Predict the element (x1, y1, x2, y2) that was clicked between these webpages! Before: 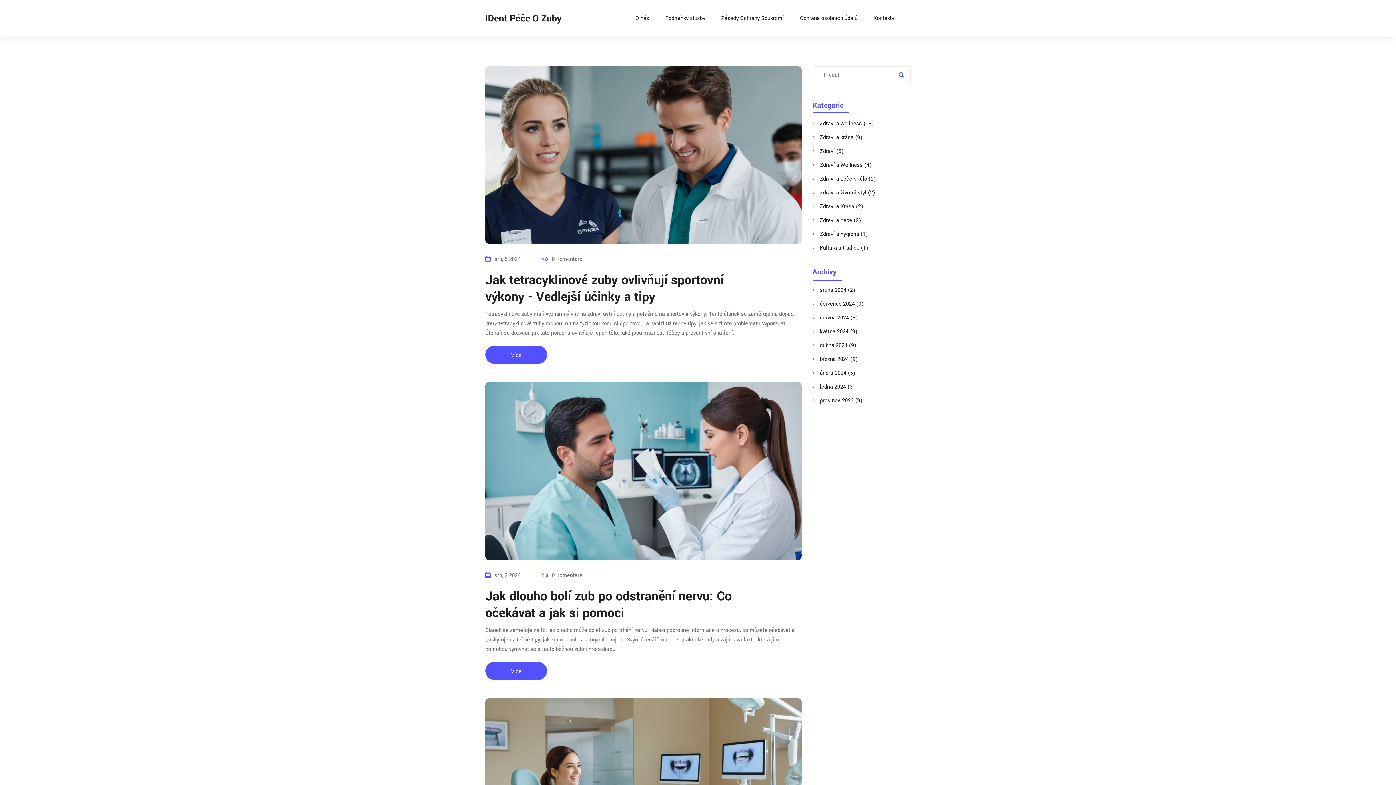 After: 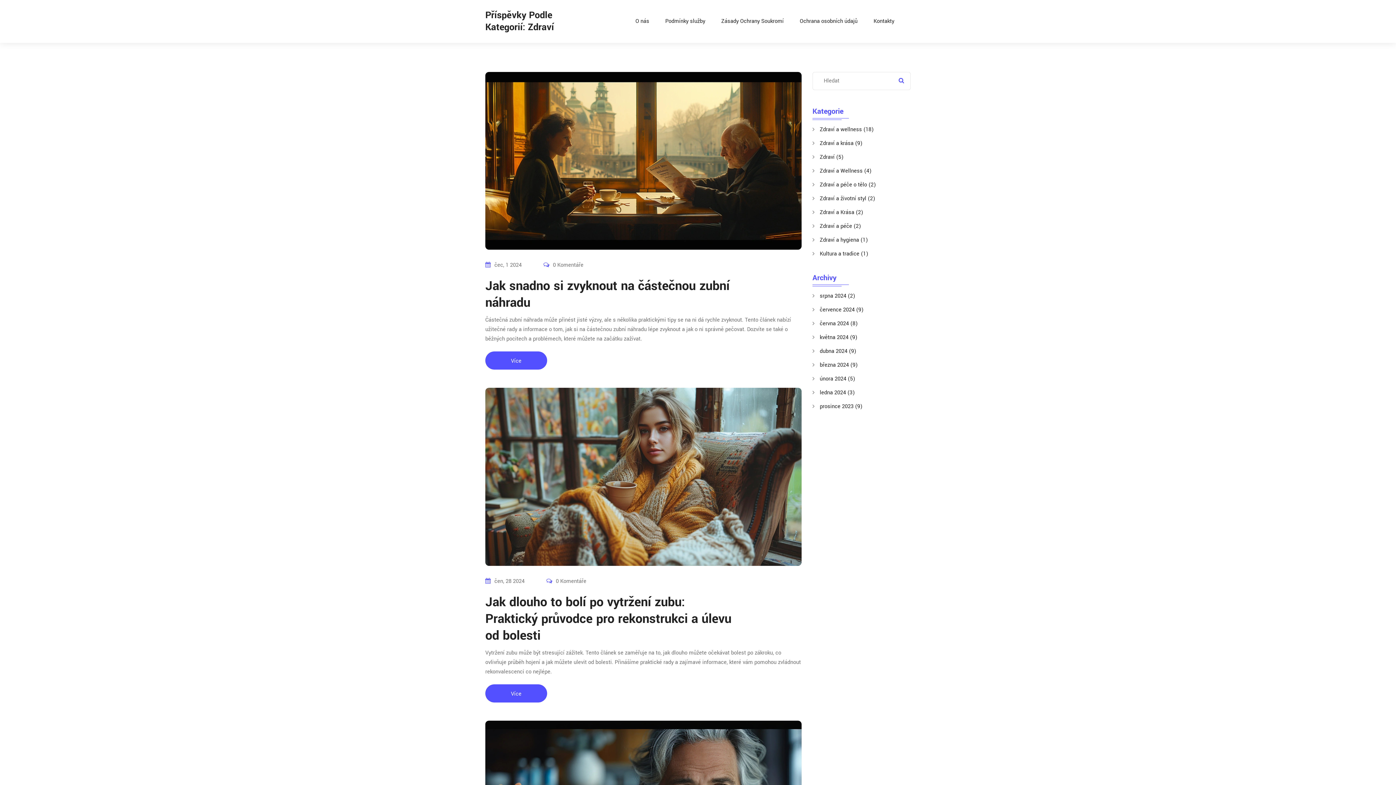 Action: label: Zdraví (5) bbox: (820, 146, 889, 156)